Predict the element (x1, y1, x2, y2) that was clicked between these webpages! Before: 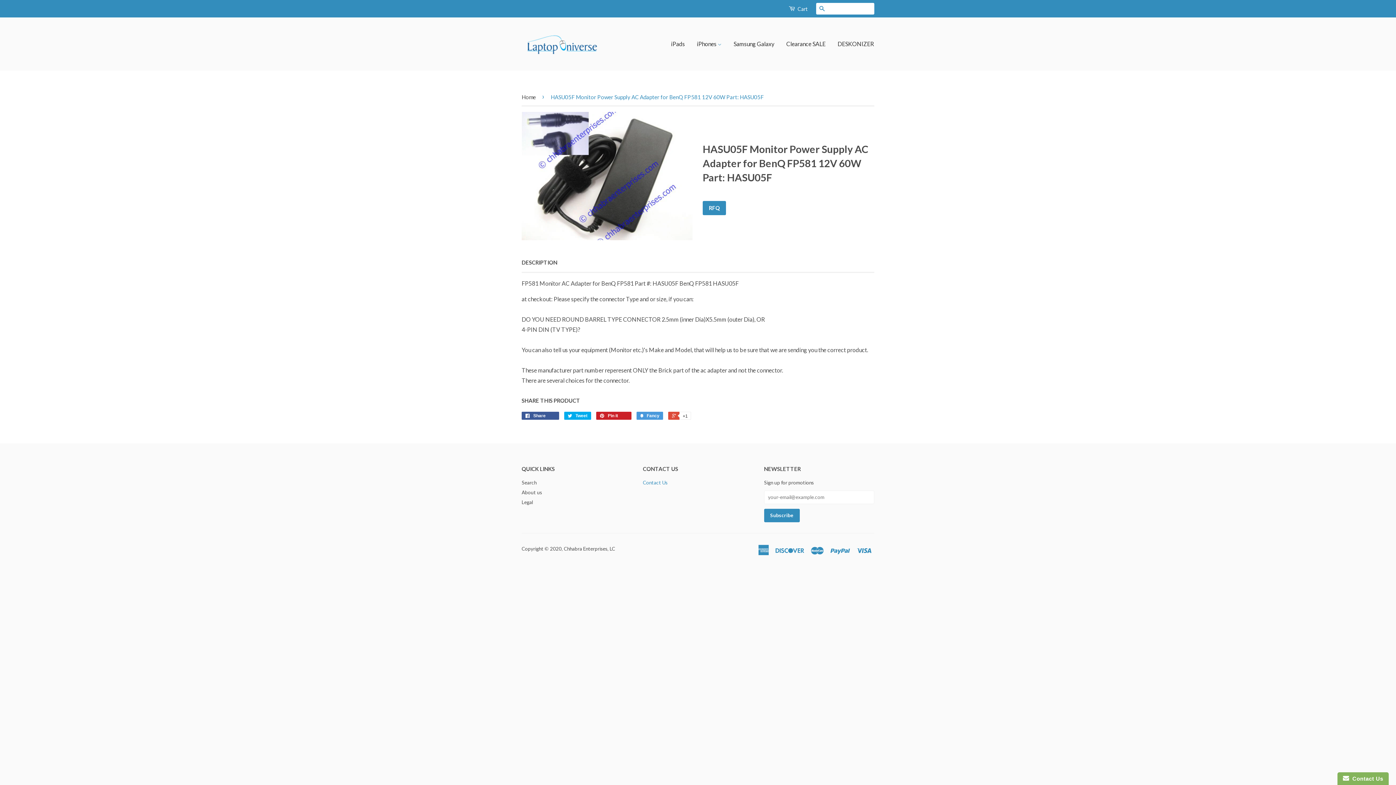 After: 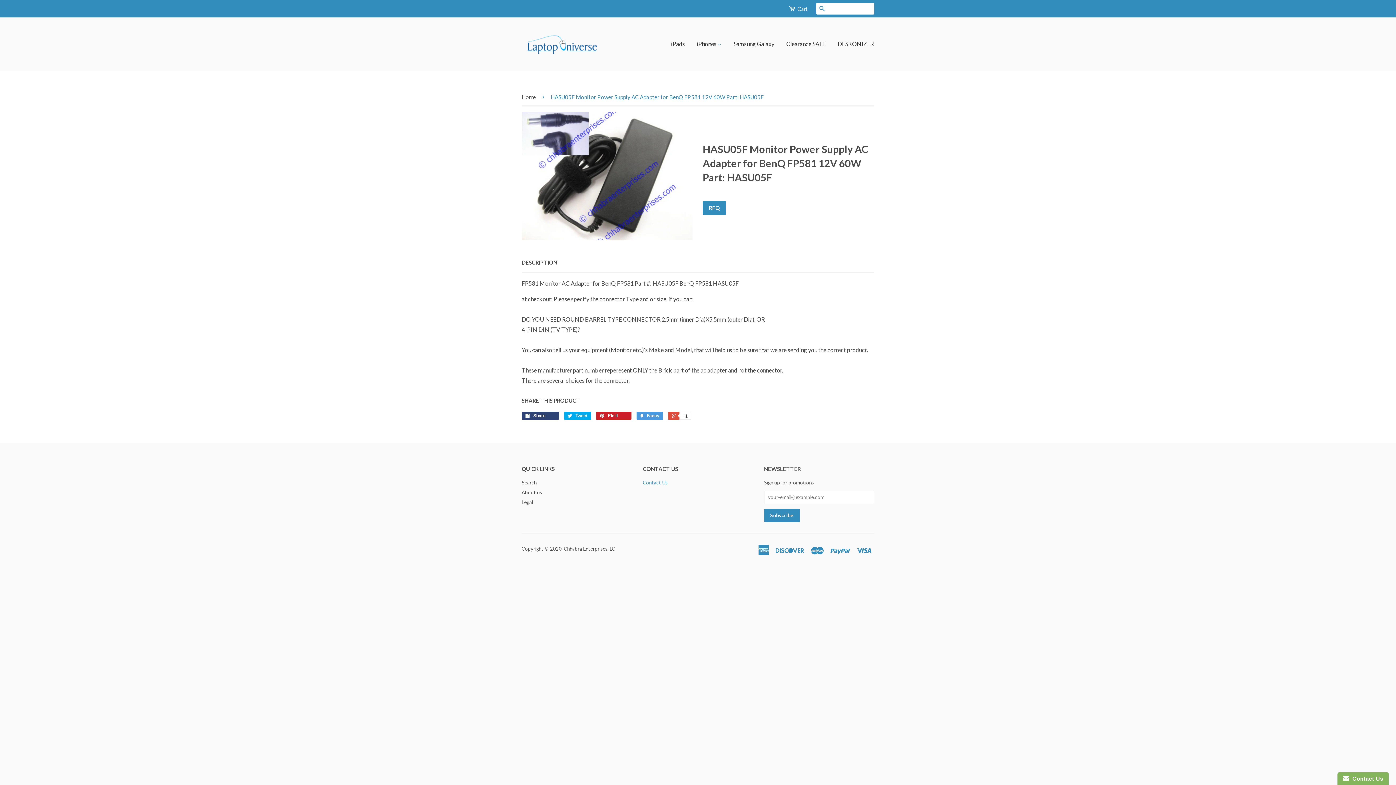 Action: bbox: (521, 411, 559, 419) label:  Share 0